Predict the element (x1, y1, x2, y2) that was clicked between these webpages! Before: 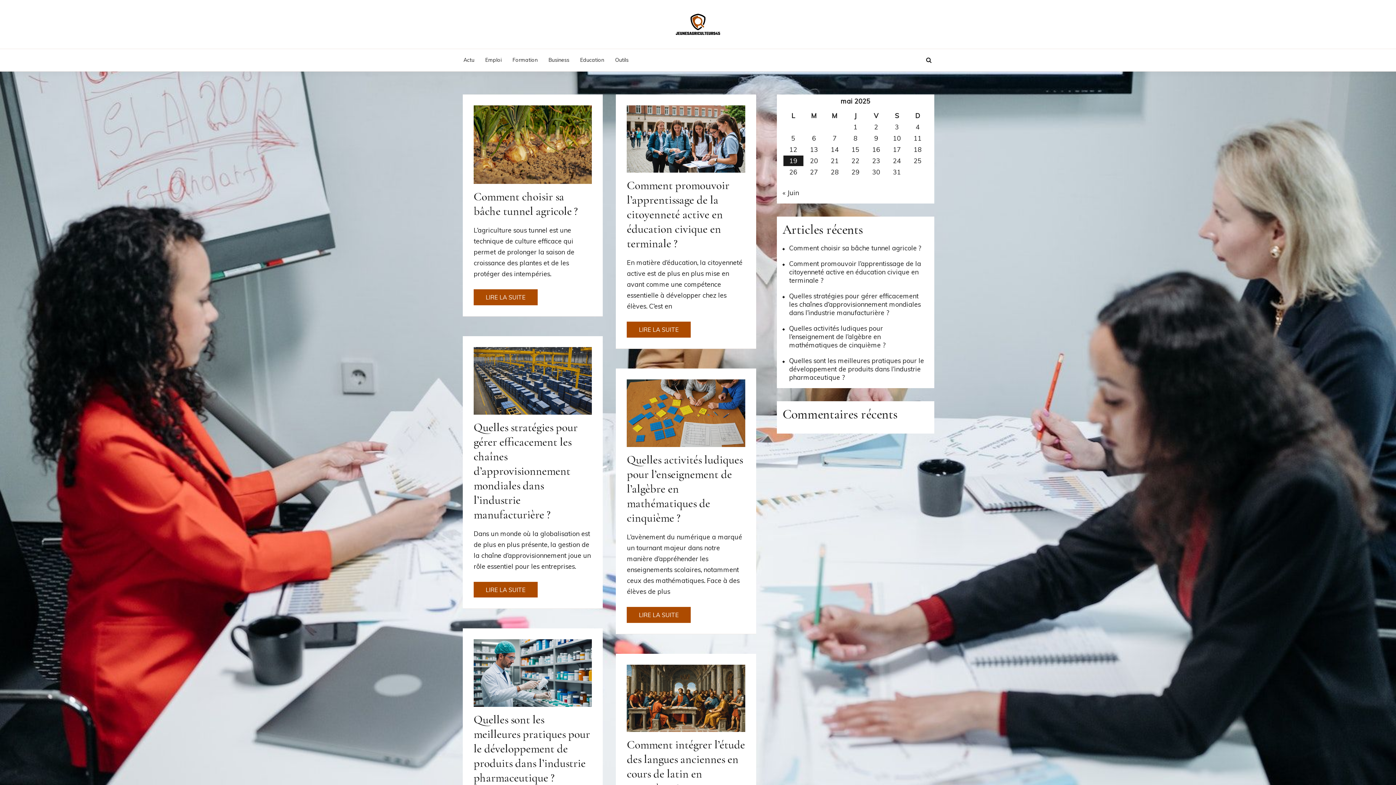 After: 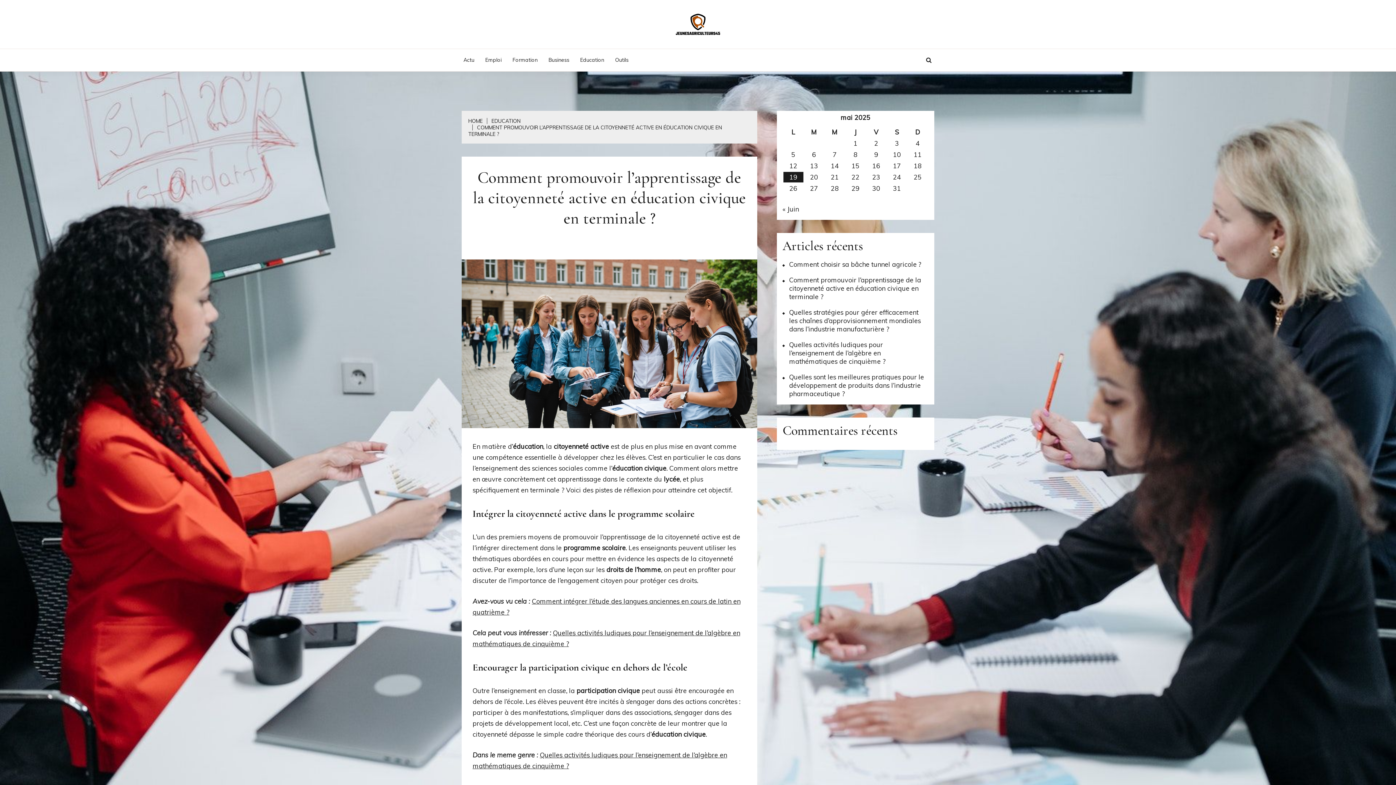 Action: bbox: (627, 105, 745, 172)